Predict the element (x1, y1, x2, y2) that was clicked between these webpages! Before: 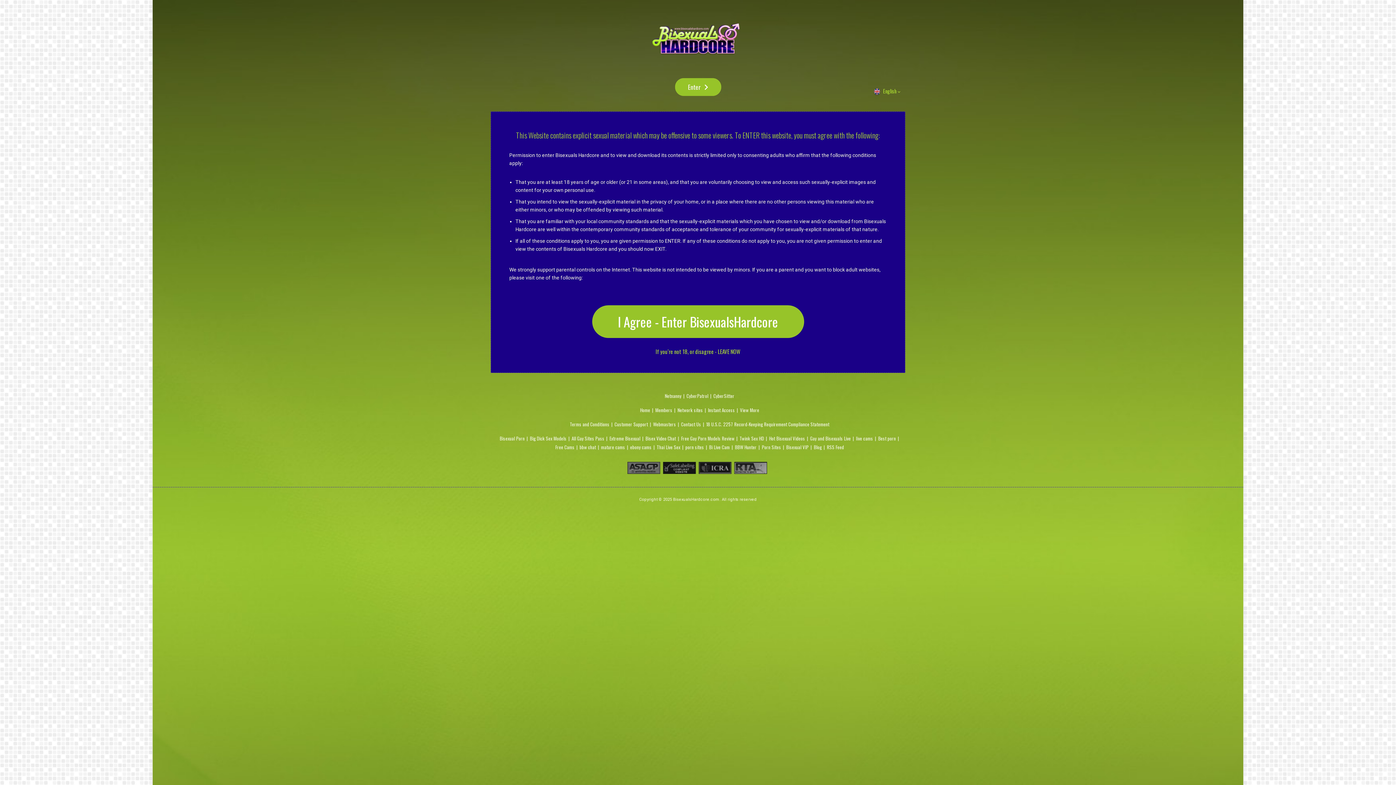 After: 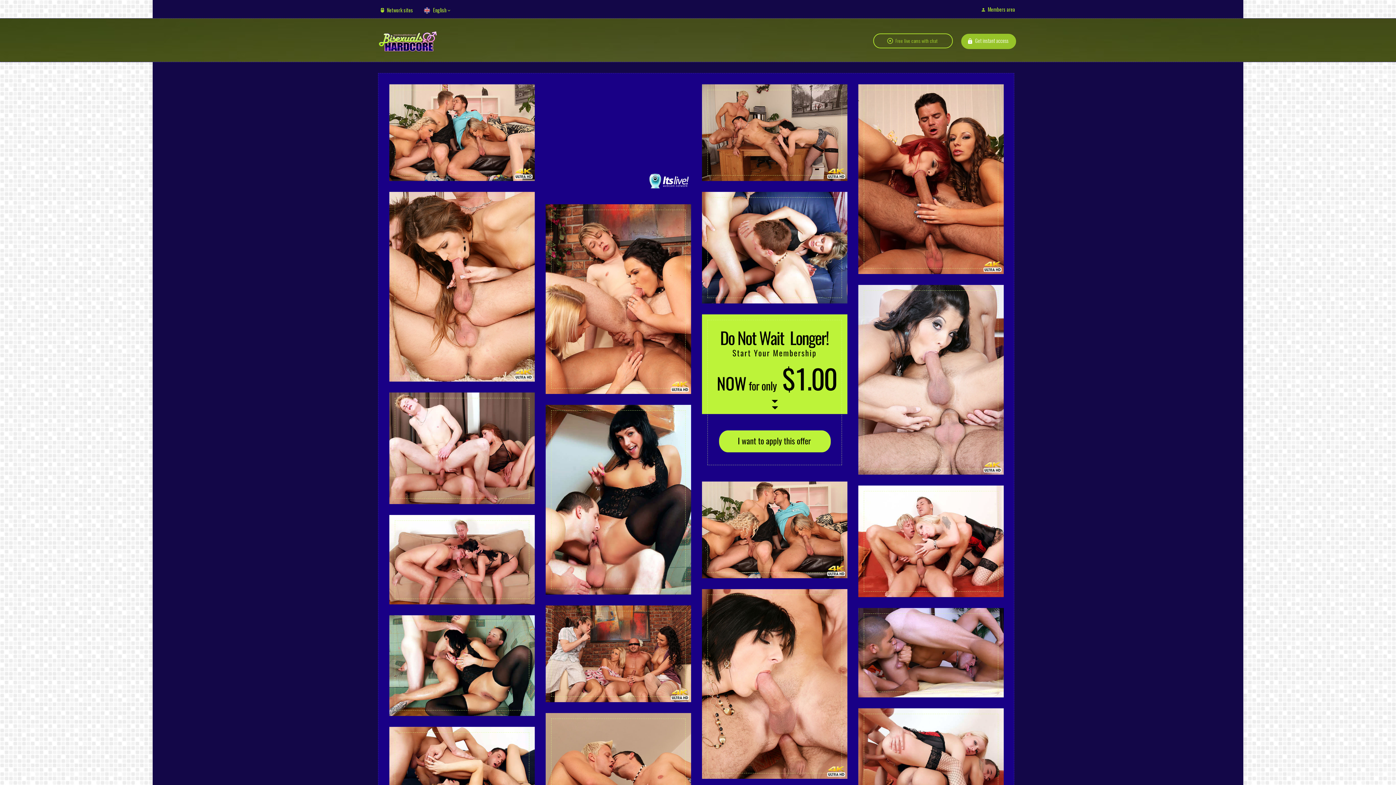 Action: label: Home bbox: (640, 406, 650, 413)